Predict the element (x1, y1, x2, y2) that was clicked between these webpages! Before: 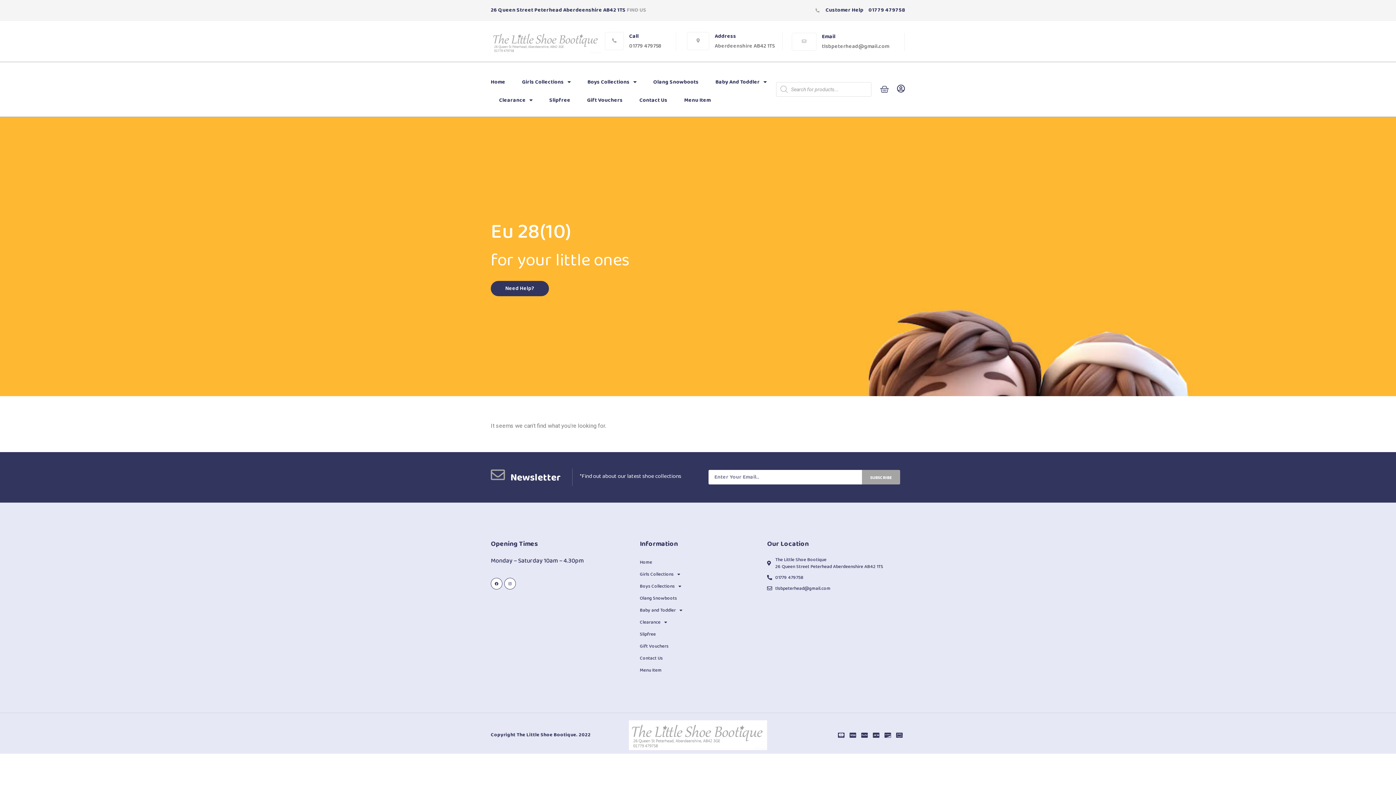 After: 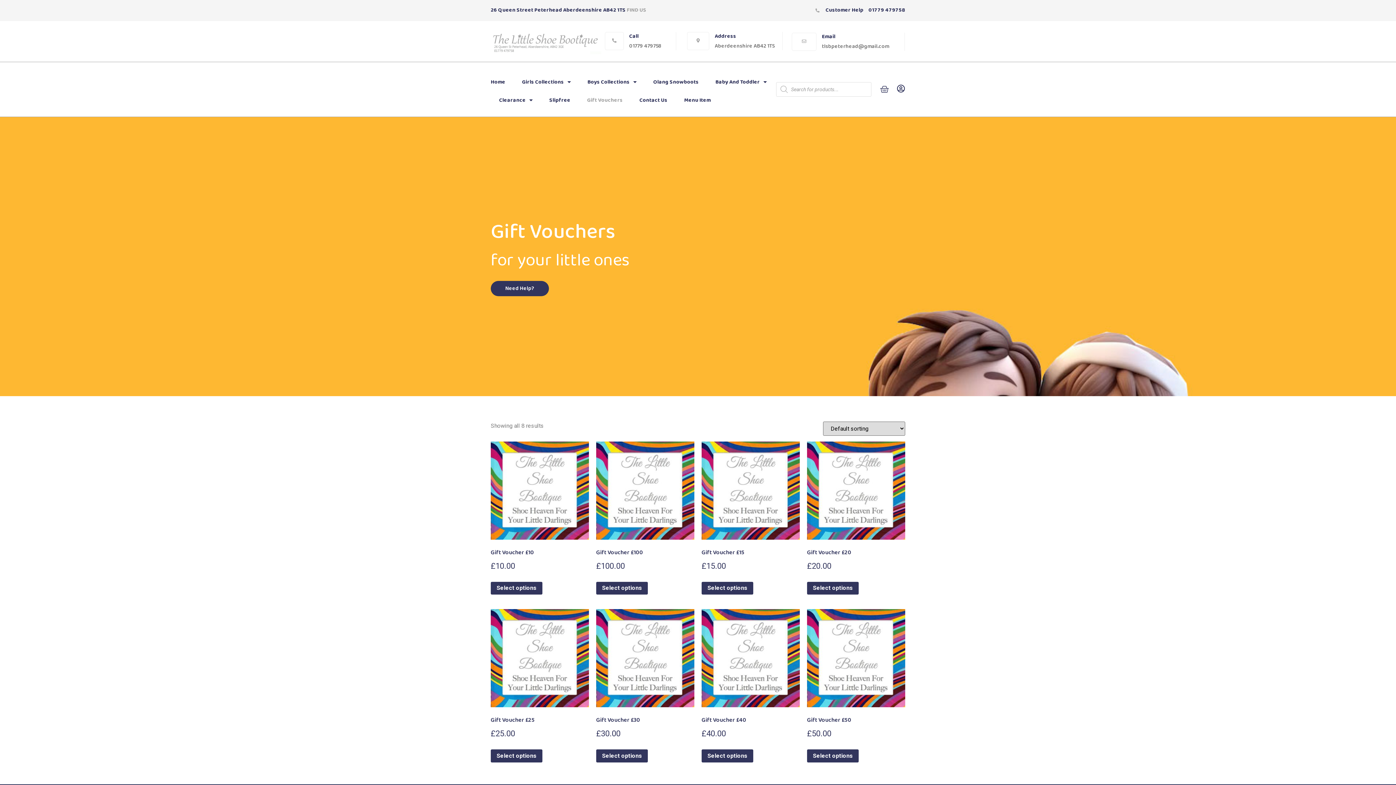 Action: label: Gift Vouchers bbox: (587, 91, 622, 109)